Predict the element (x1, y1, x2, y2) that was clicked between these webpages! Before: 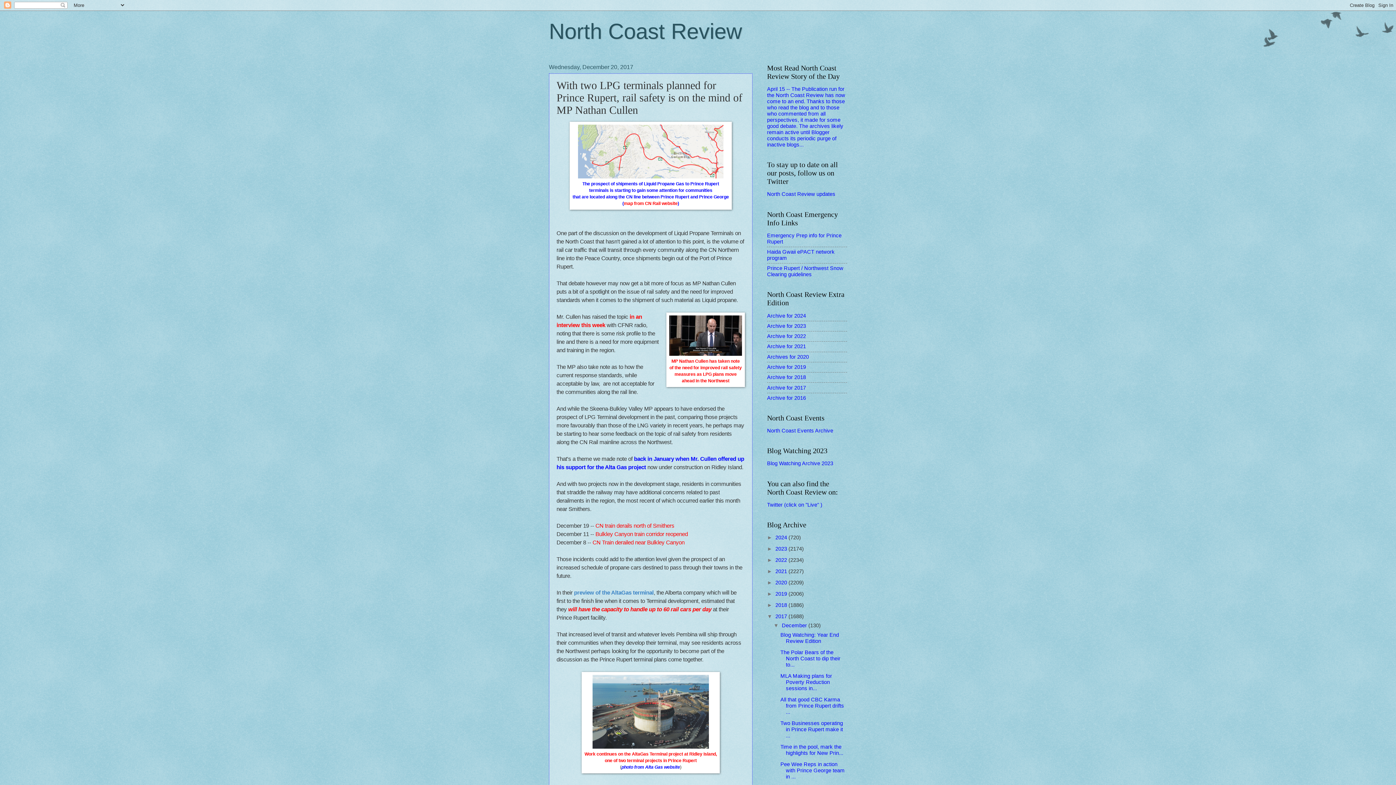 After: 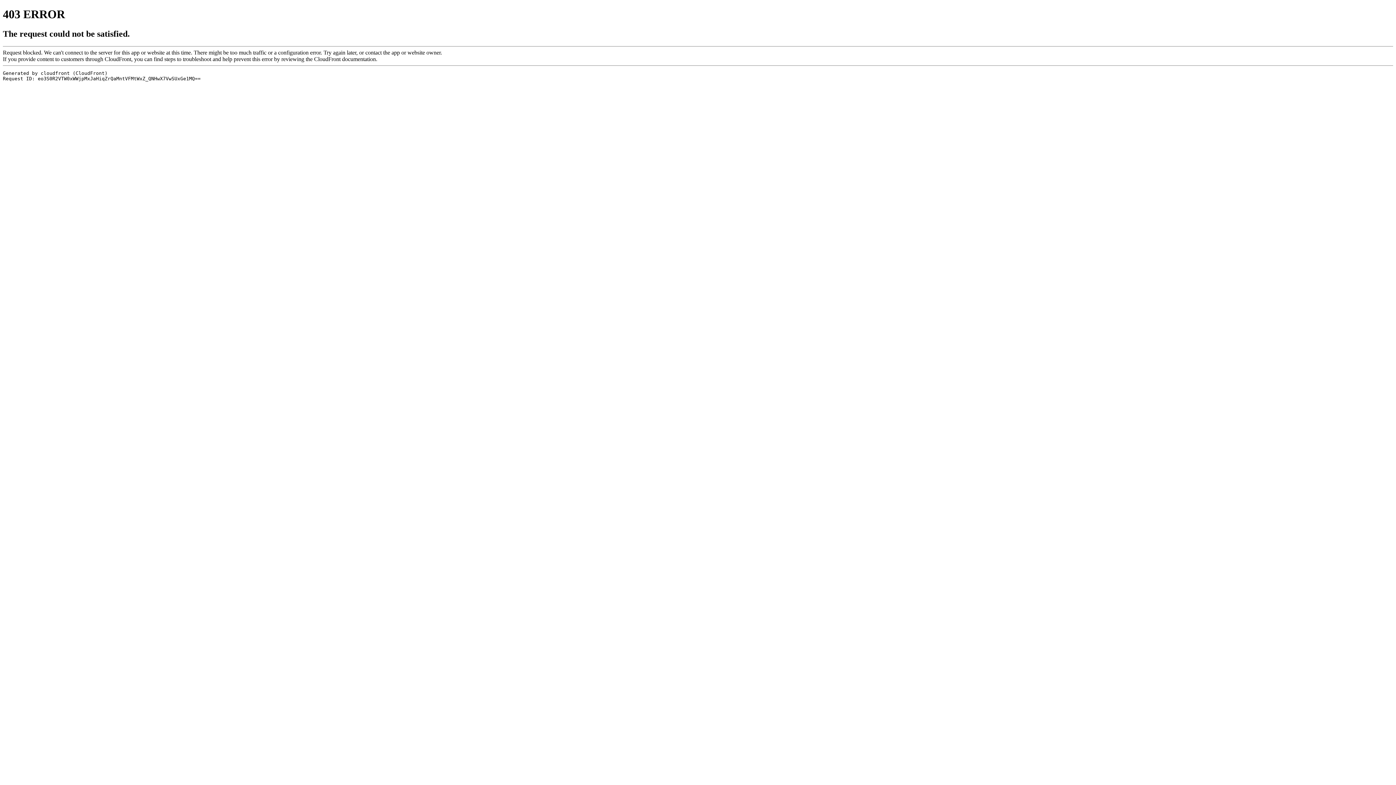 Action: bbox: (595, 523, 674, 529) label: CN train derails north of Smithers